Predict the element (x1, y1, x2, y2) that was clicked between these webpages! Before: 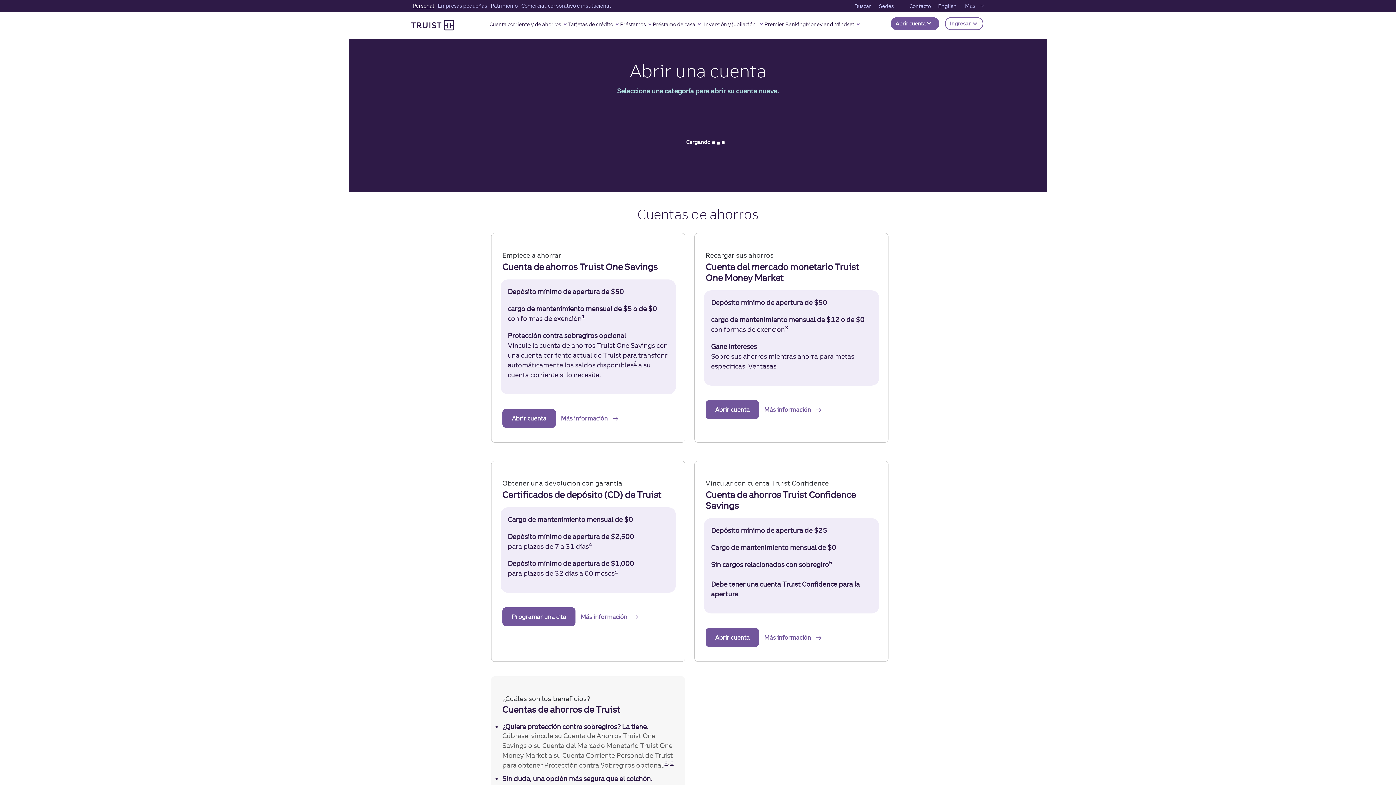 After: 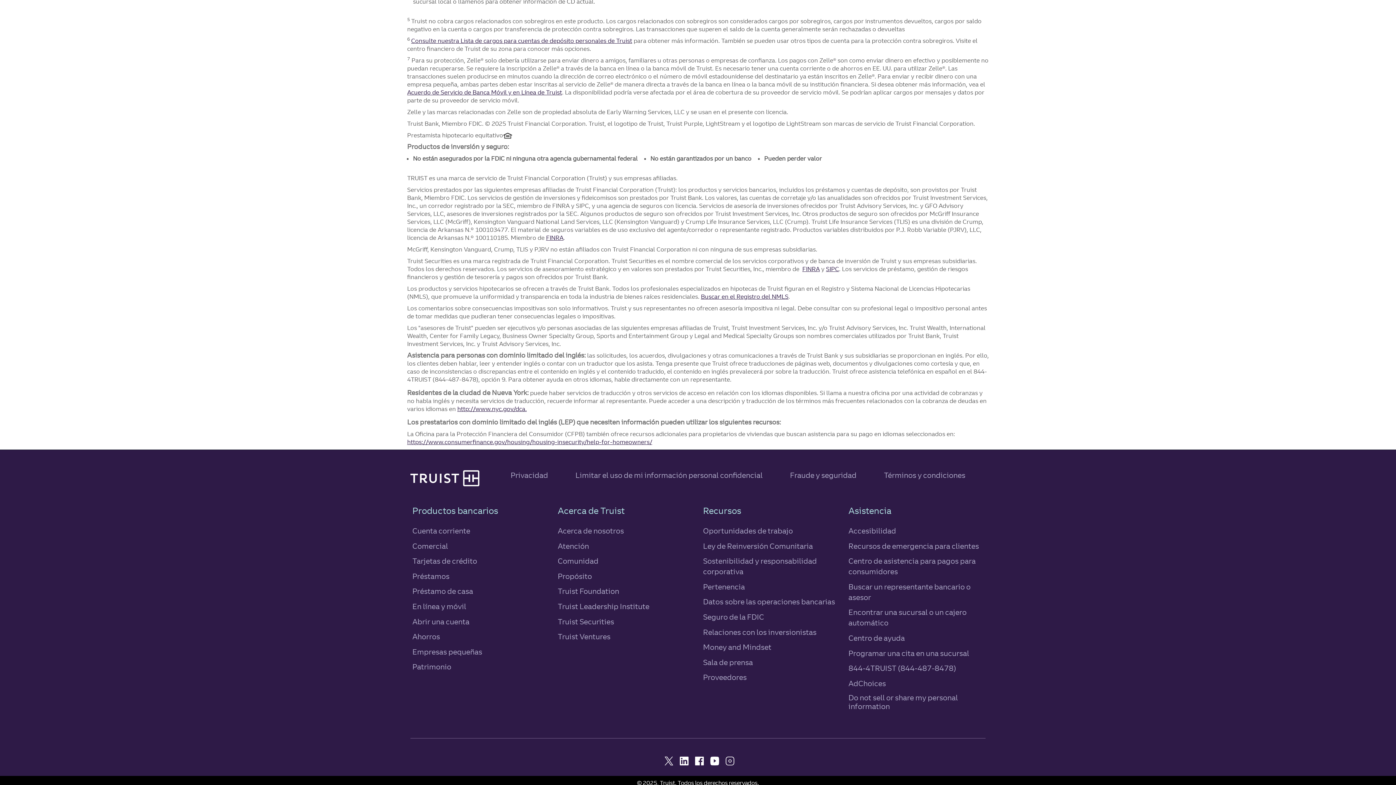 Action: label: Divulgación
6 bbox: (670, 760, 673, 766)